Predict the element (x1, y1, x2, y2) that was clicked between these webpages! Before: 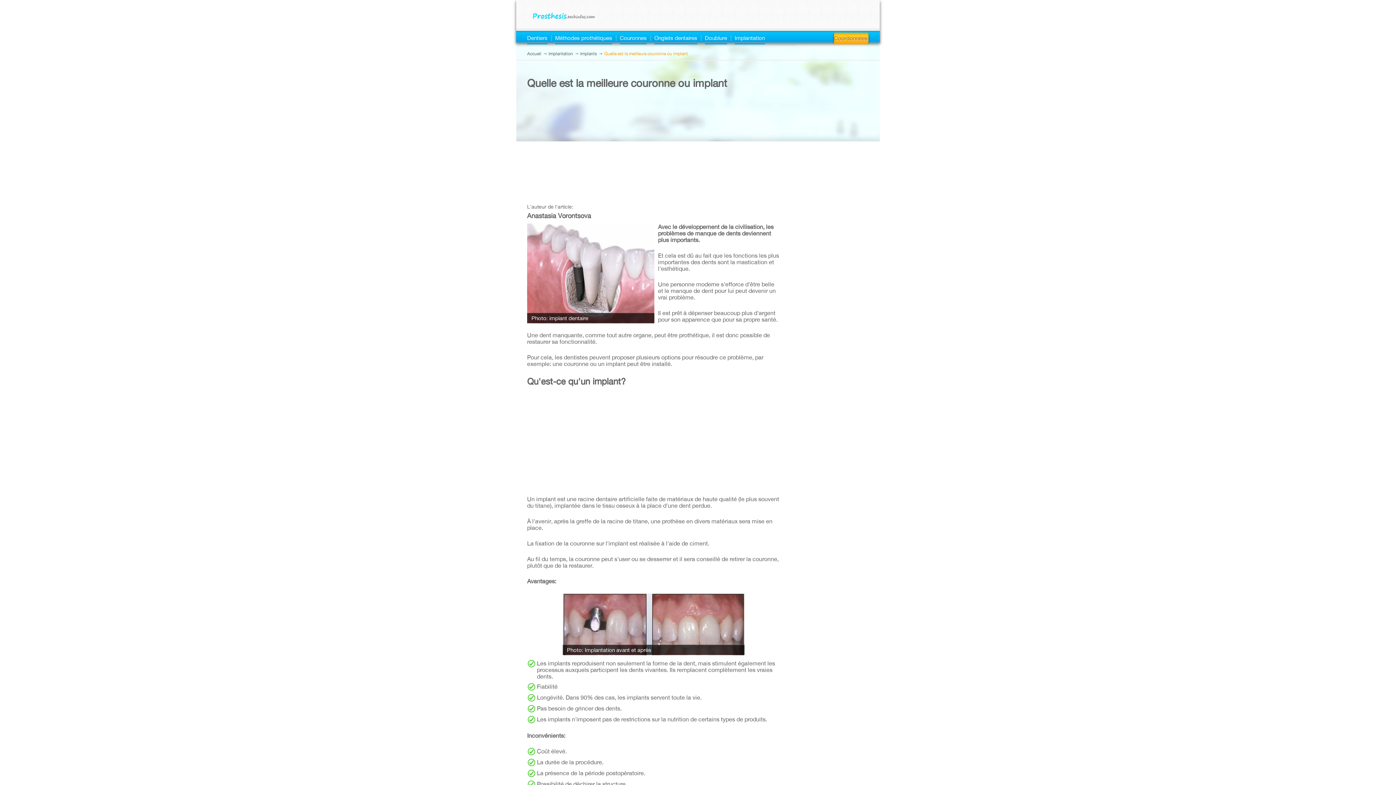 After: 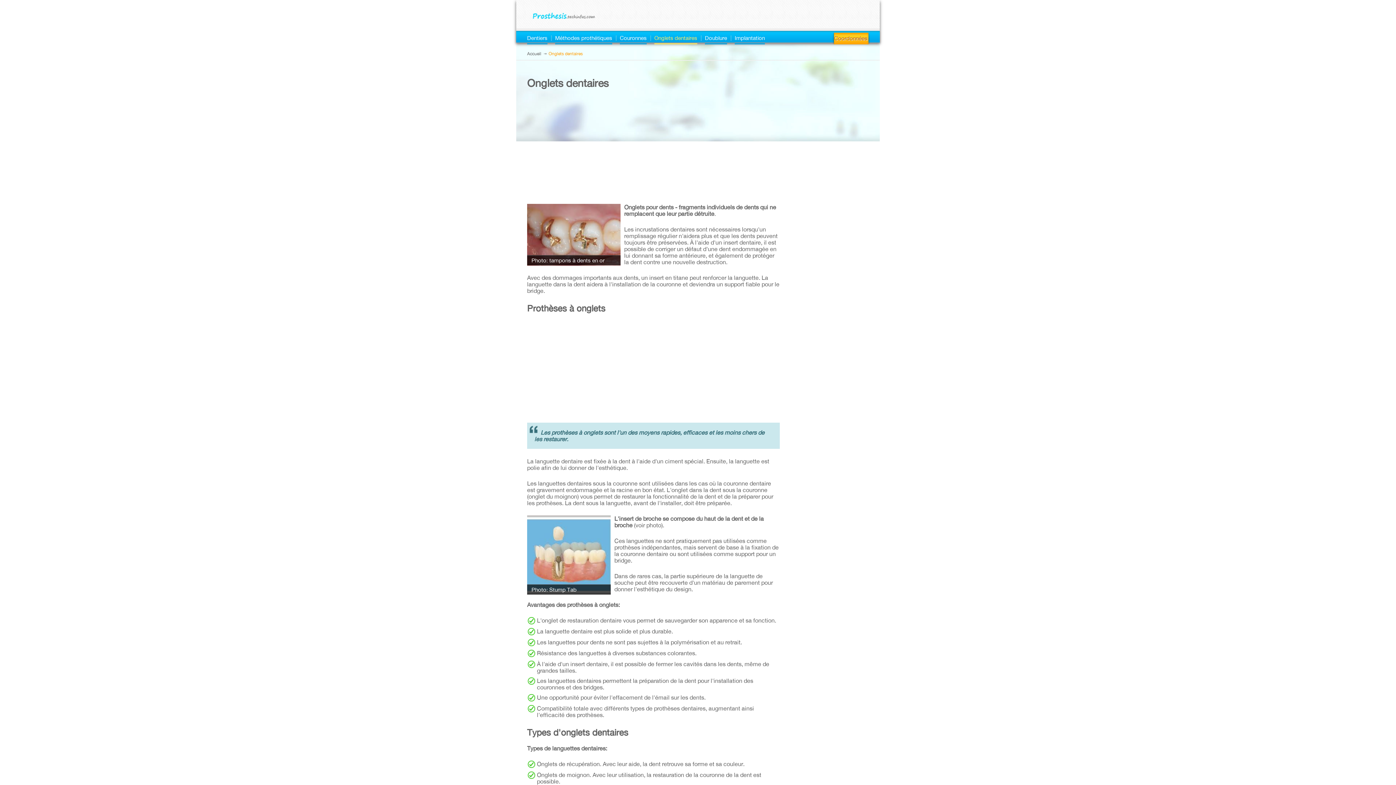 Action: label: Onglets dentaires bbox: (654, 32, 697, 44)